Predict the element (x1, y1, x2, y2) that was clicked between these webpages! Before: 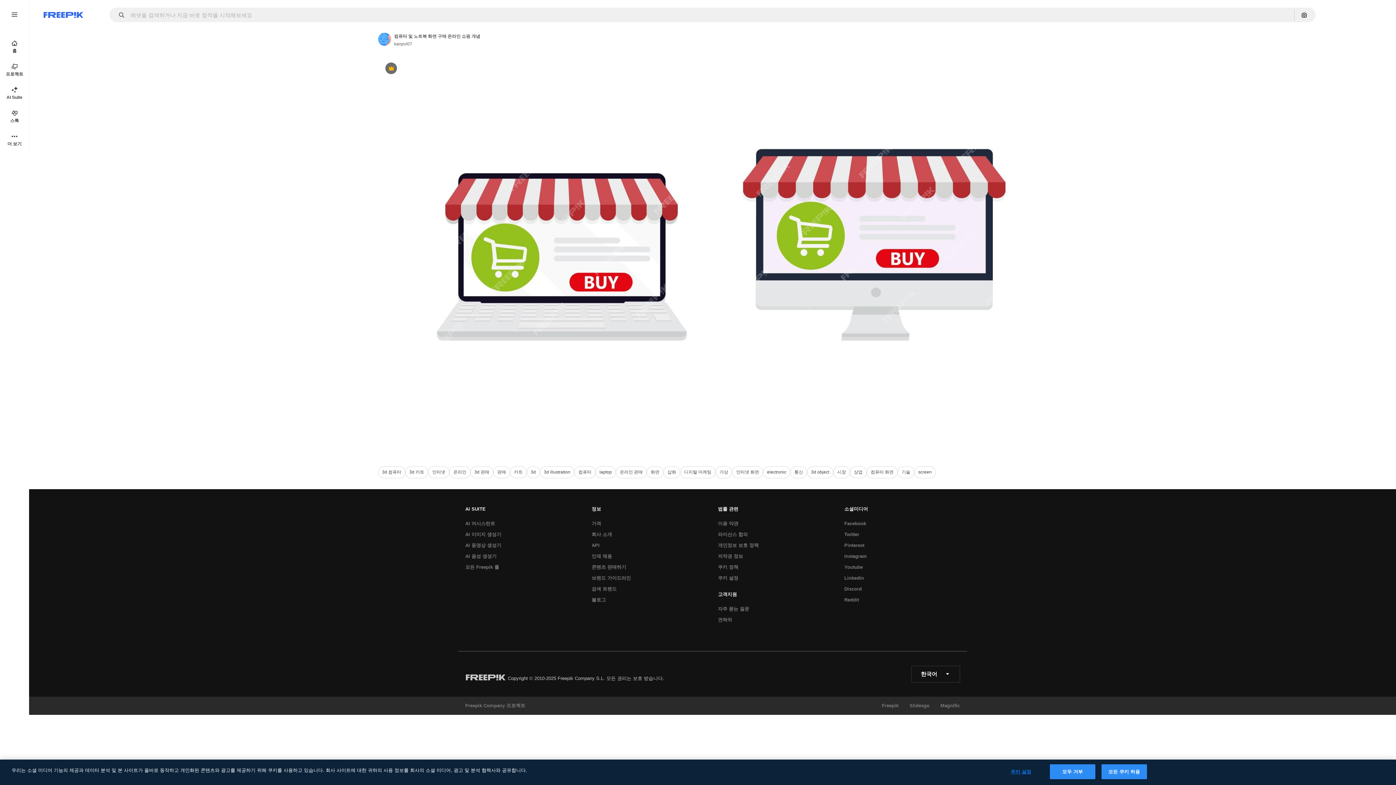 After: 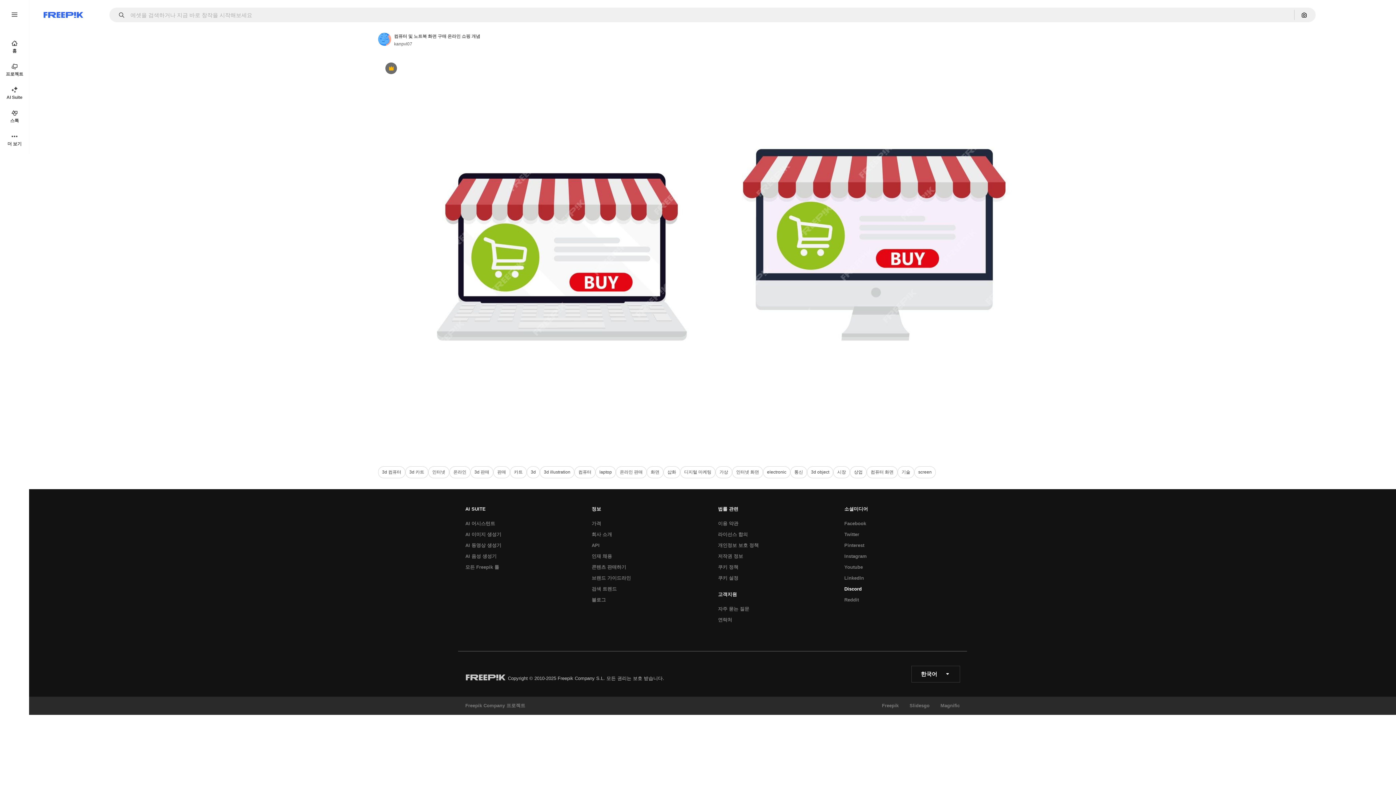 Action: label: Discord bbox: (840, 583, 865, 594)